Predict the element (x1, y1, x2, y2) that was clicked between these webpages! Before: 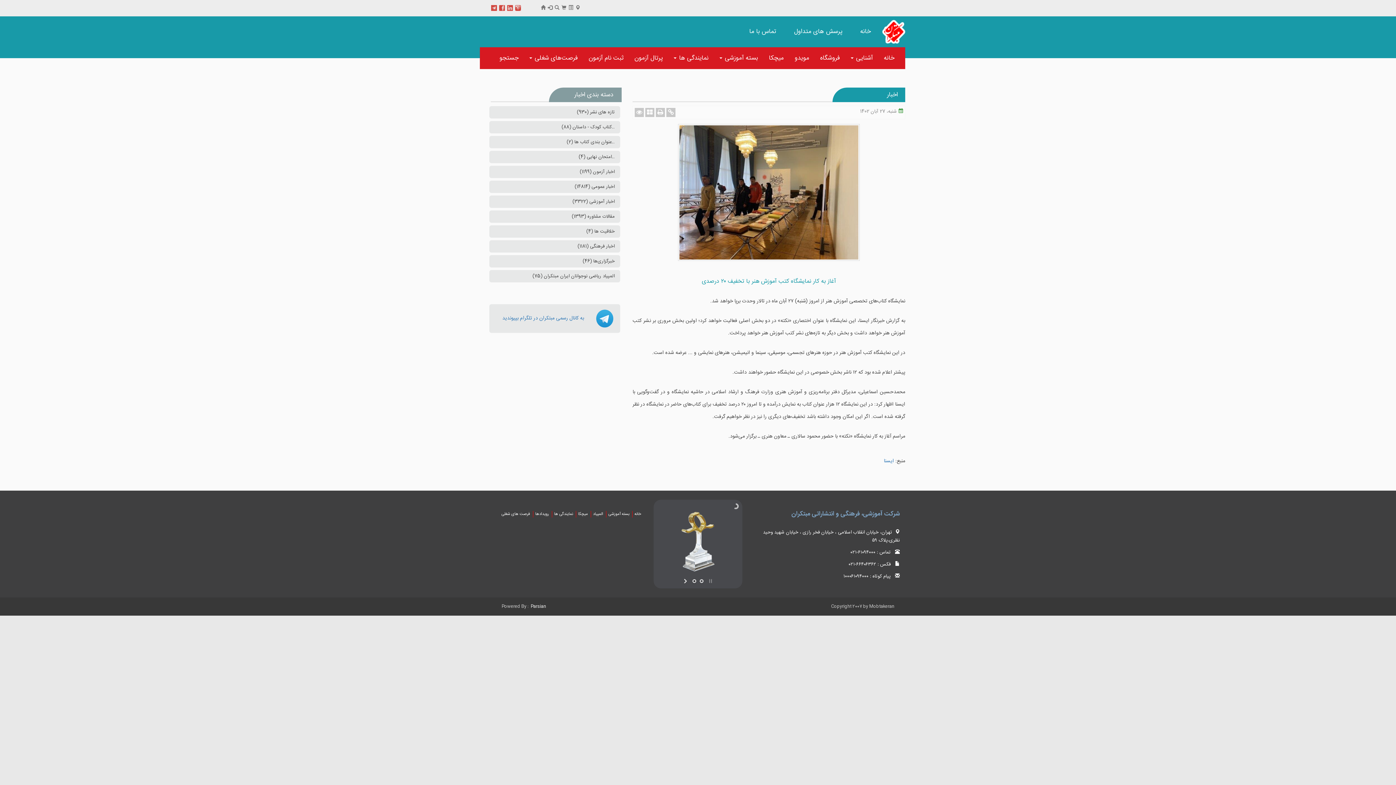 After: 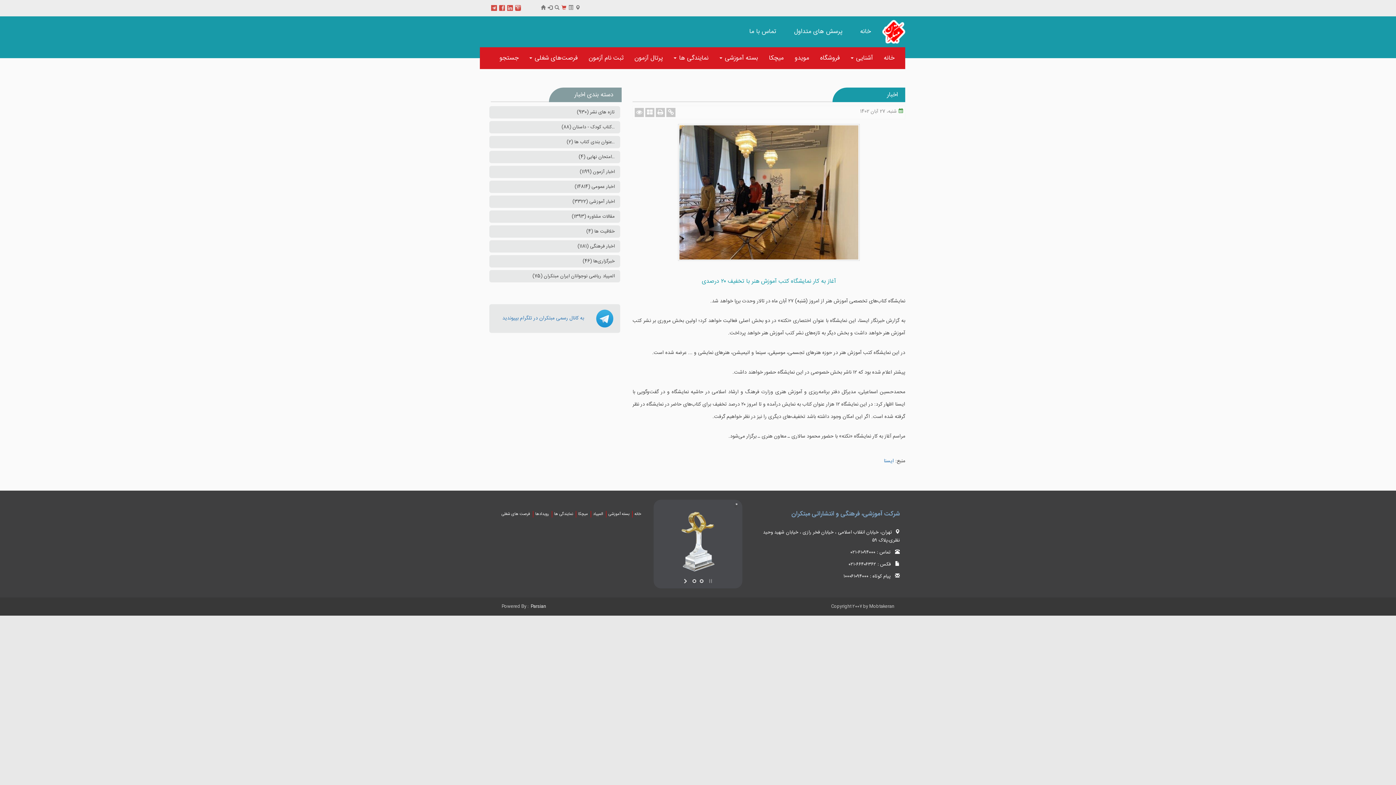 Action: bbox: (561, 4, 566, 12)